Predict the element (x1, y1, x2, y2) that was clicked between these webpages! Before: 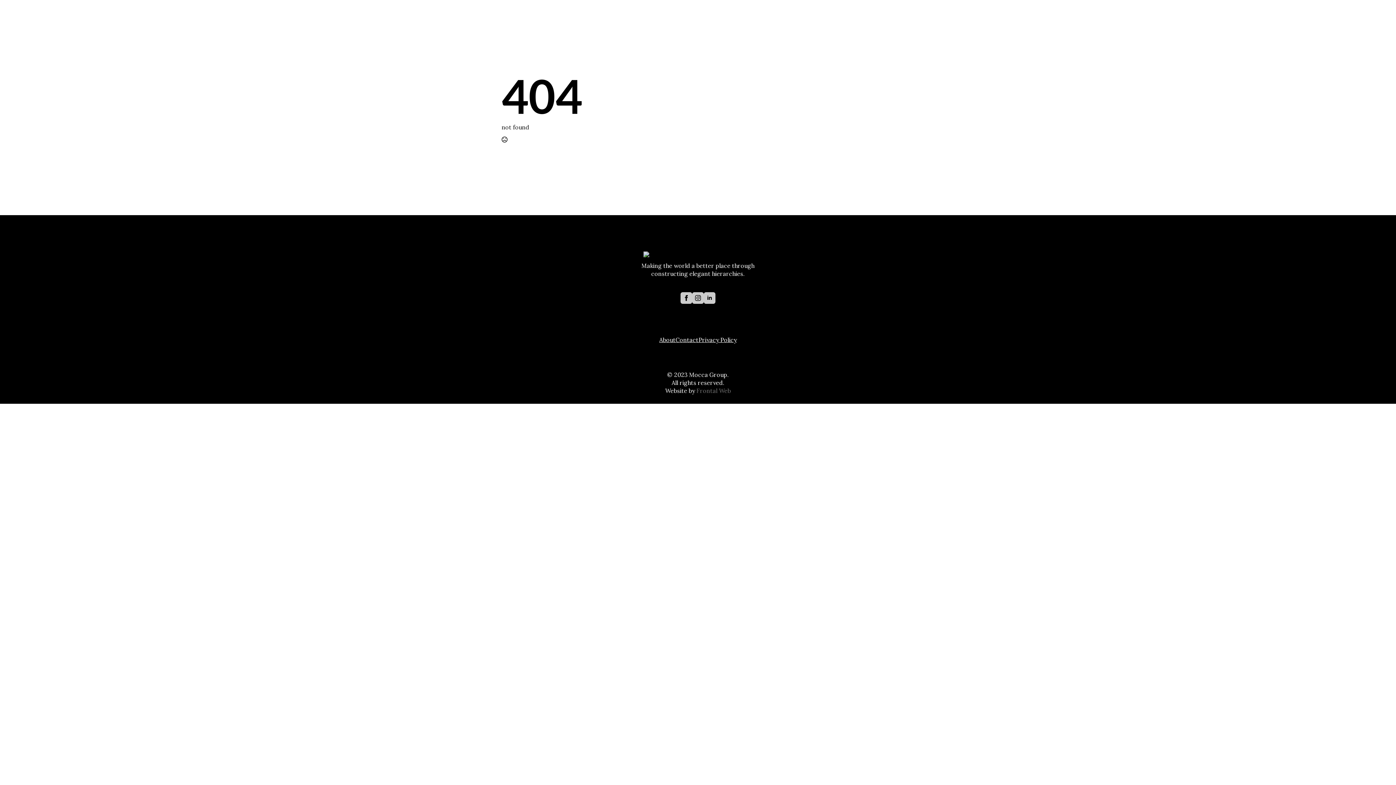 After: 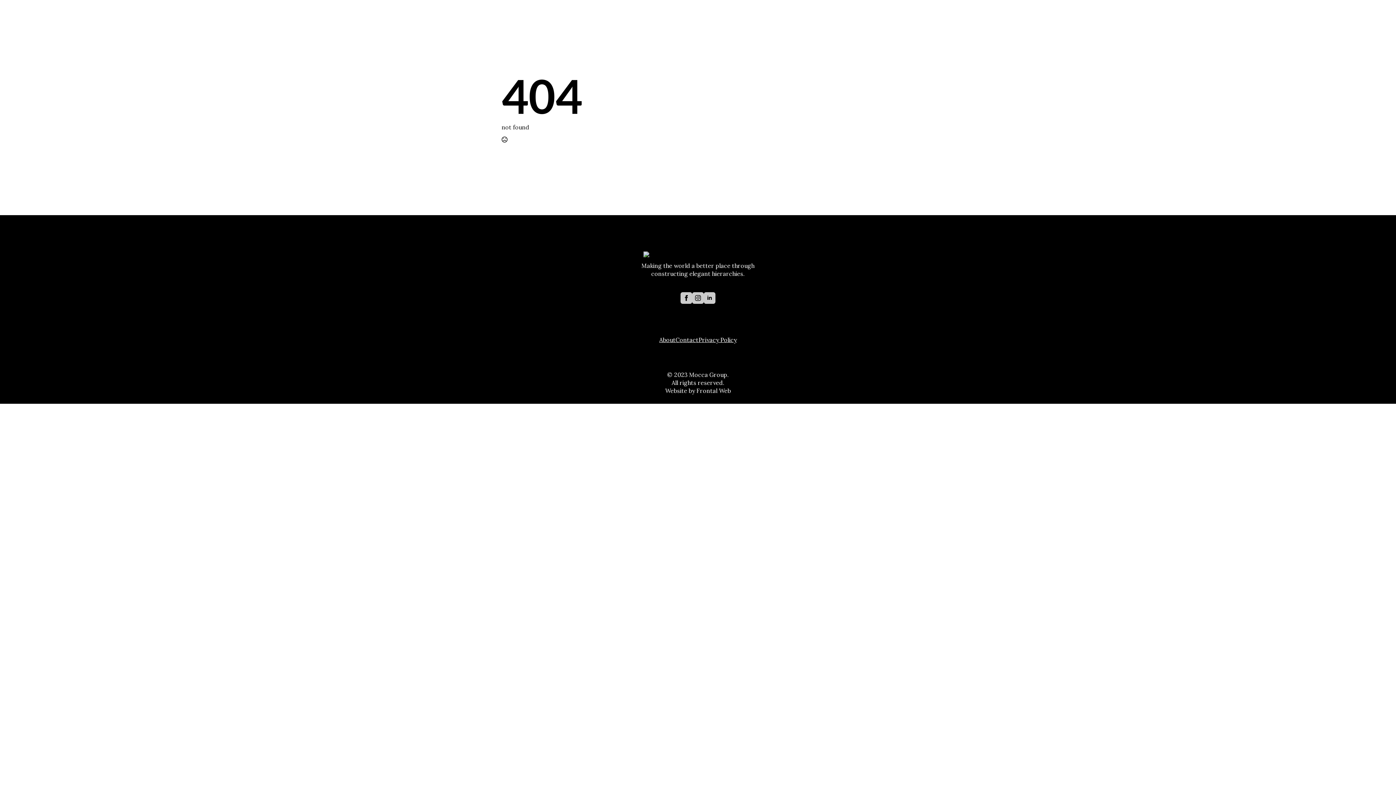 Action: bbox: (696, 387, 731, 394) label: Frontal Web